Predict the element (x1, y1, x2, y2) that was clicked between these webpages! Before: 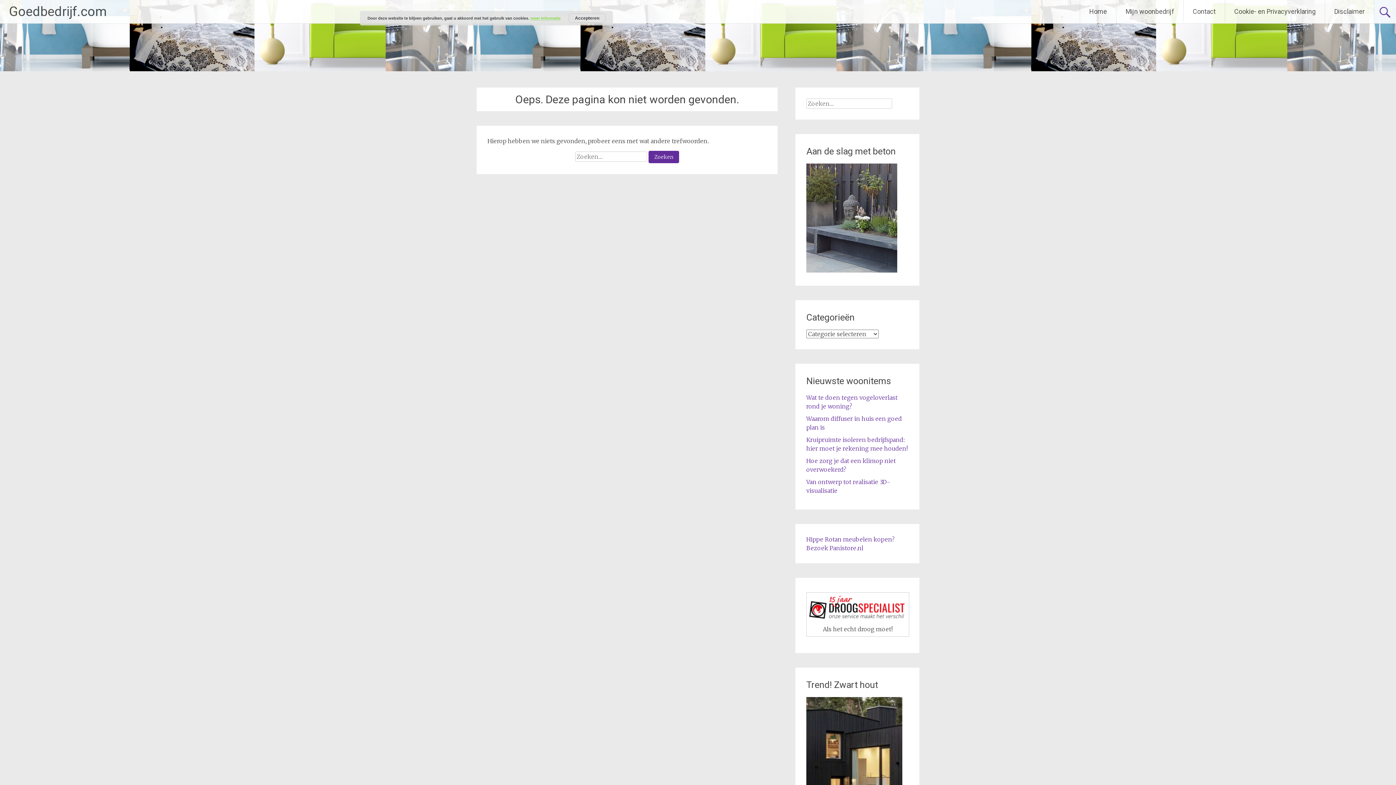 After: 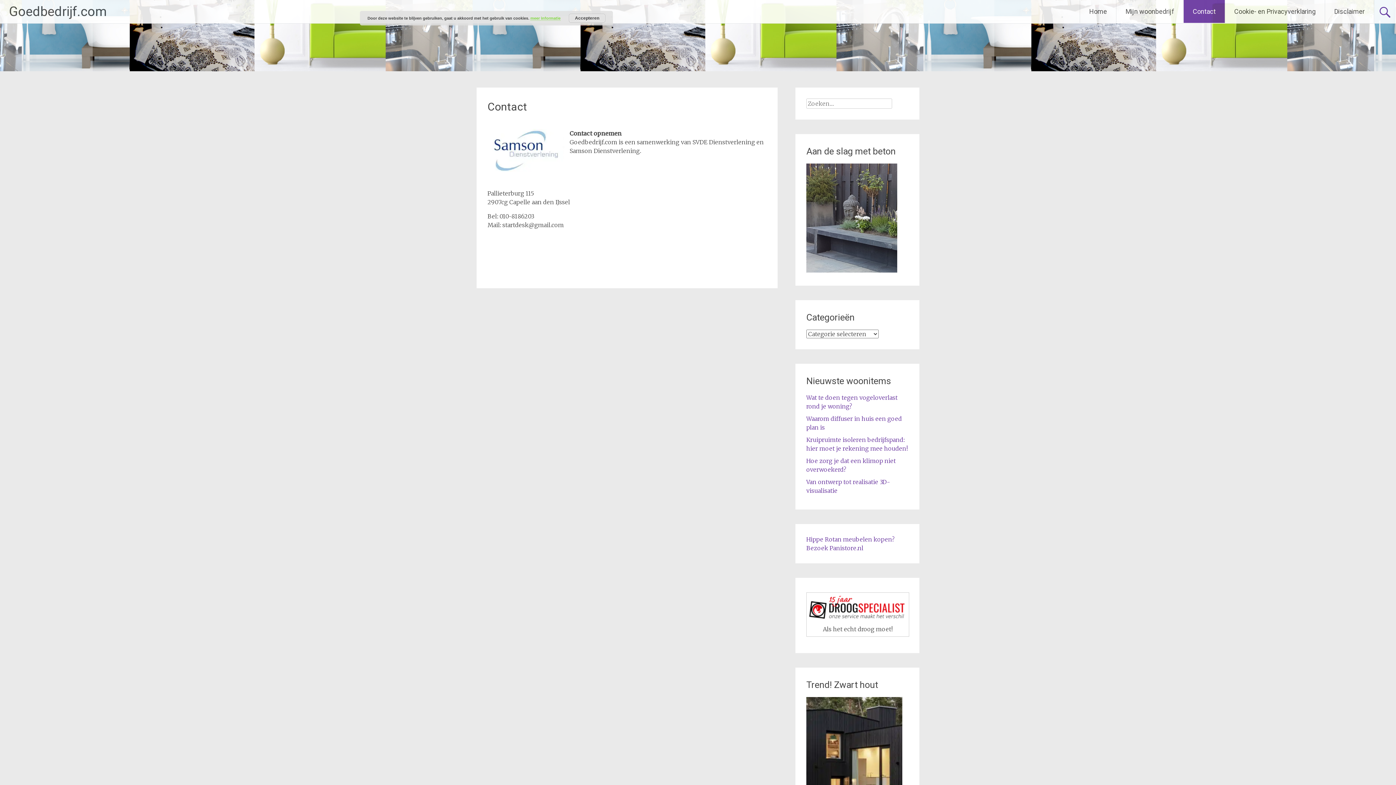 Action: bbox: (1184, 0, 1225, 22) label: Contact